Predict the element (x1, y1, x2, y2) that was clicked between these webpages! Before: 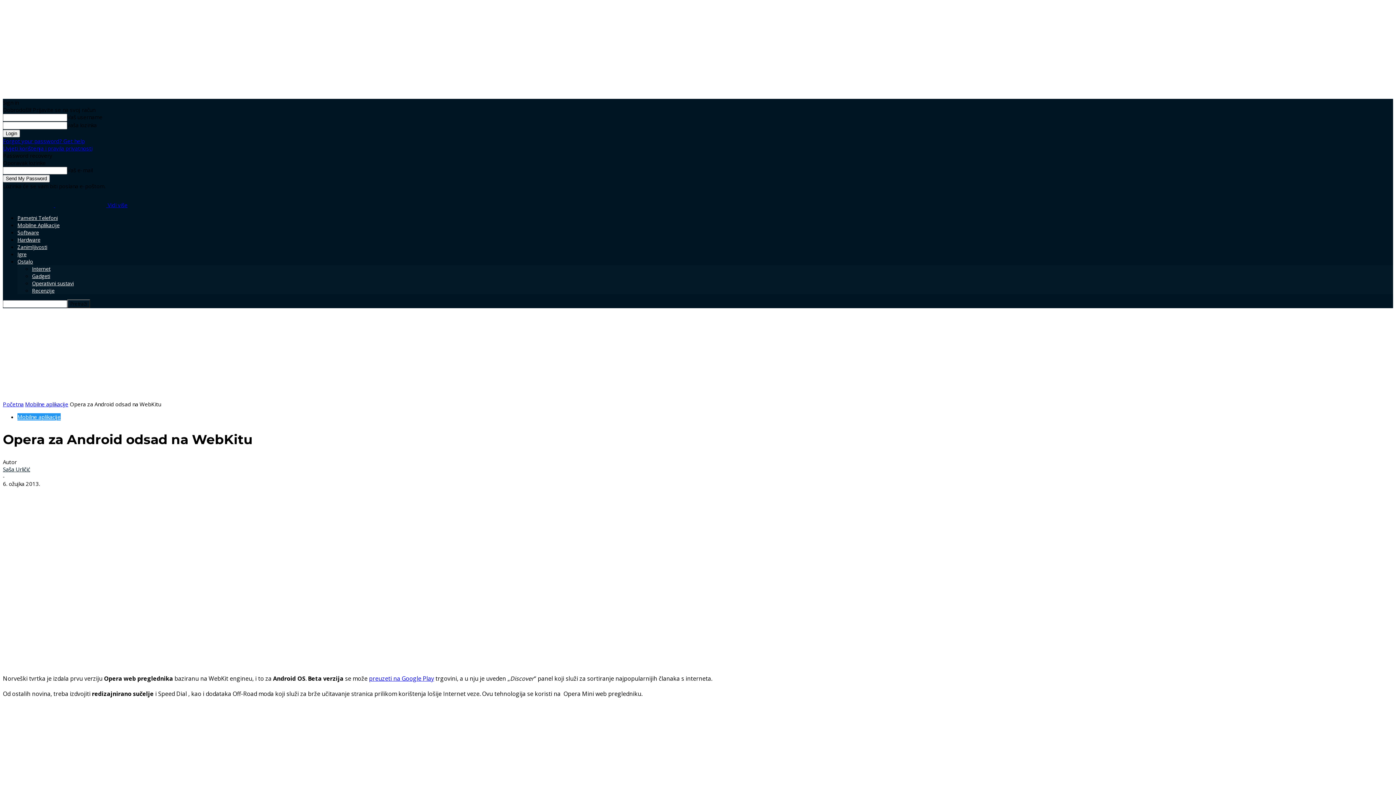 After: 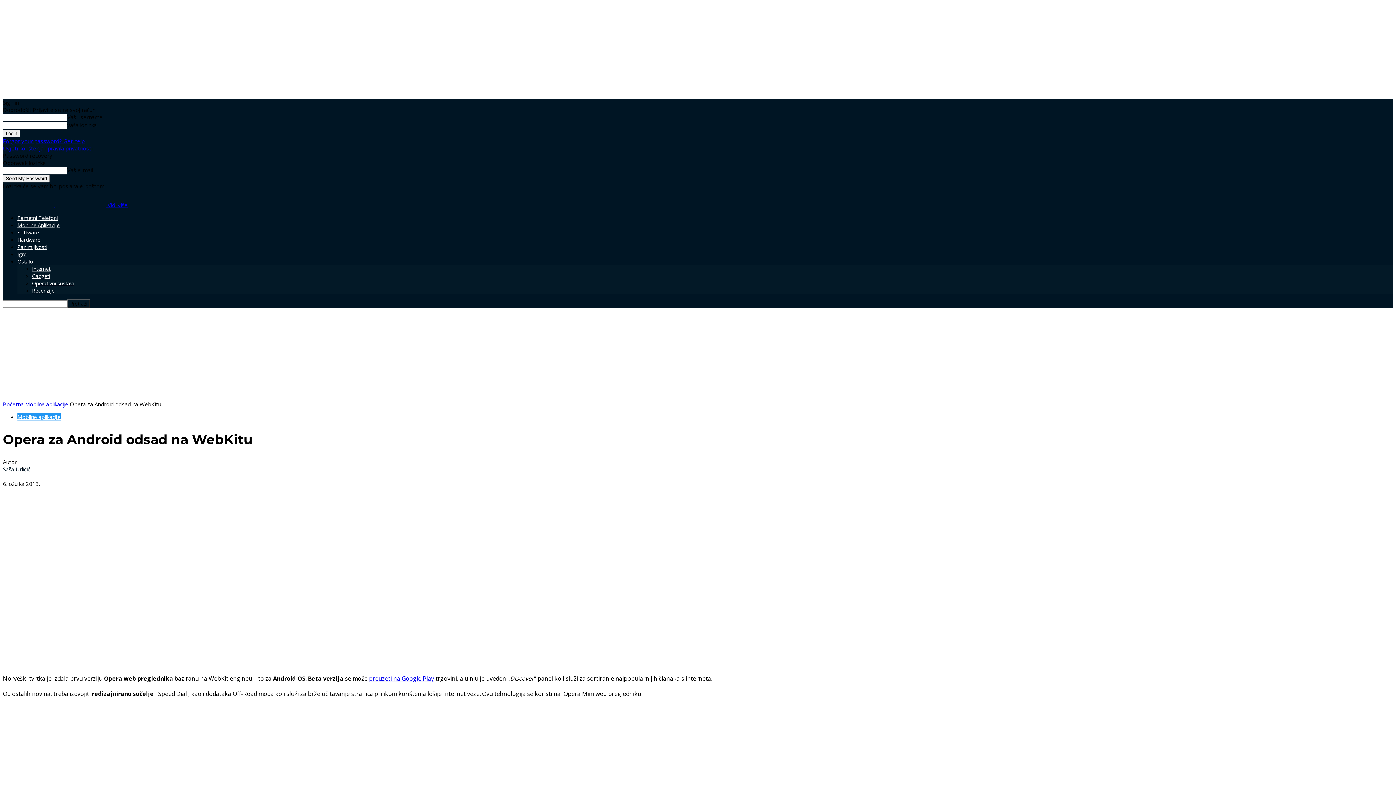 Action: label: Forgot your password? Get help bbox: (2, 137, 84, 144)